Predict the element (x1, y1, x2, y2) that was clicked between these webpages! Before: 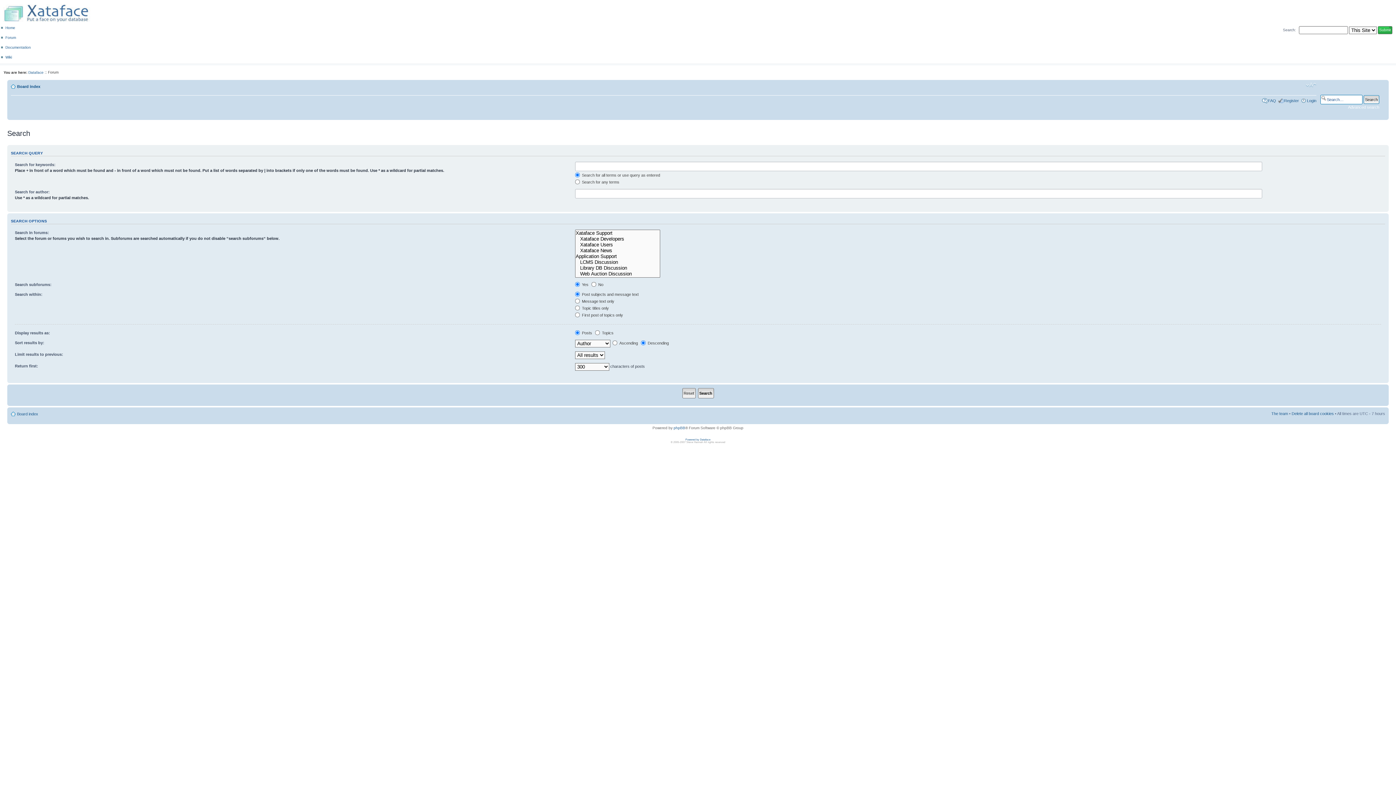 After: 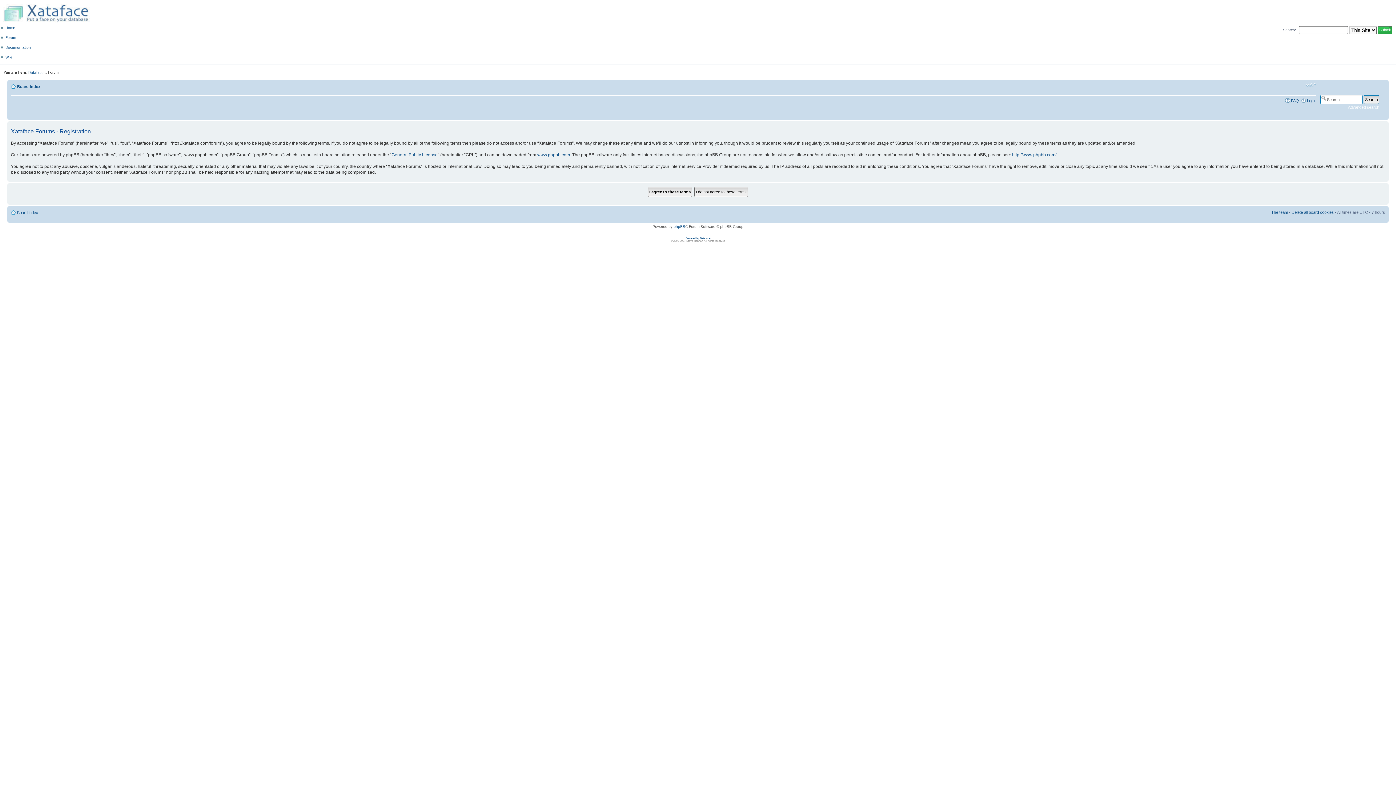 Action: label: Register bbox: (1284, 98, 1299, 102)